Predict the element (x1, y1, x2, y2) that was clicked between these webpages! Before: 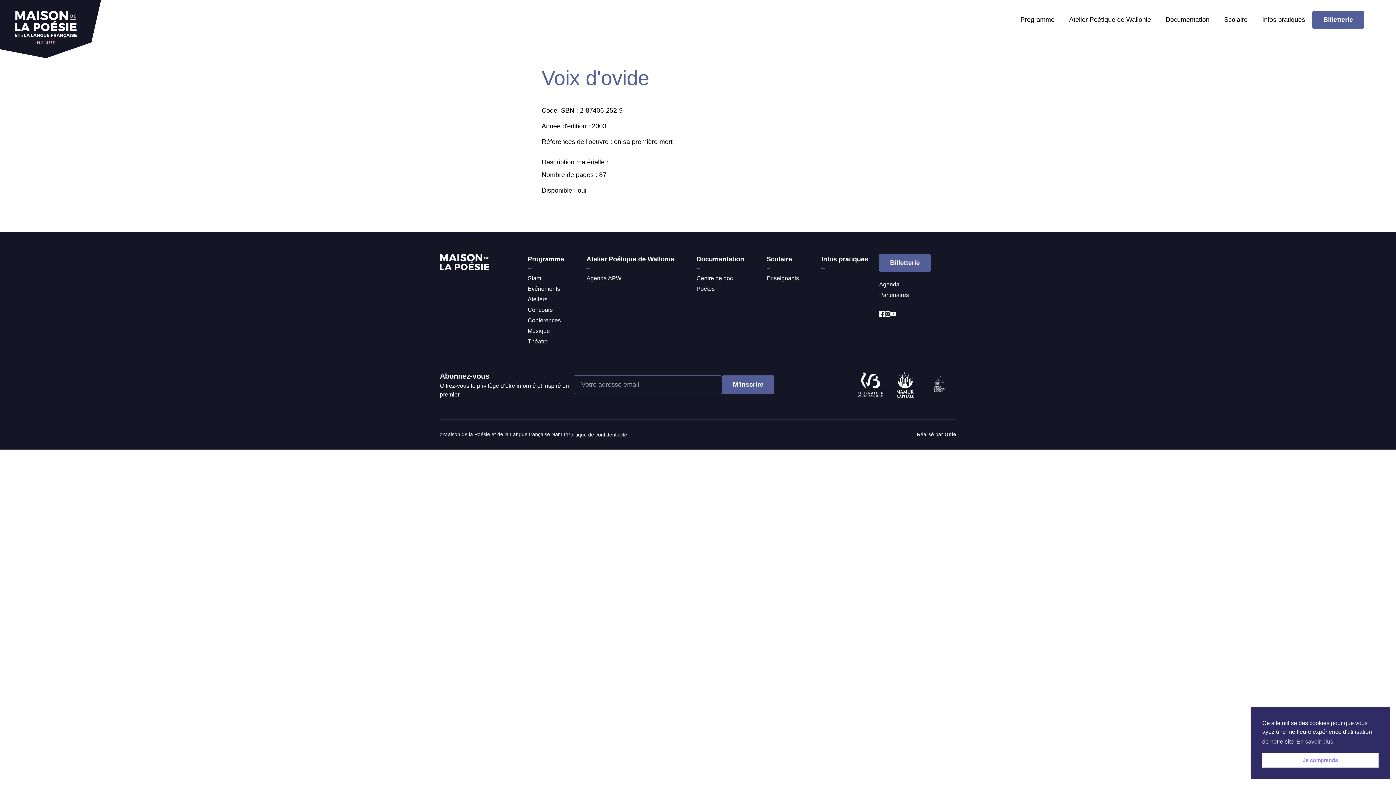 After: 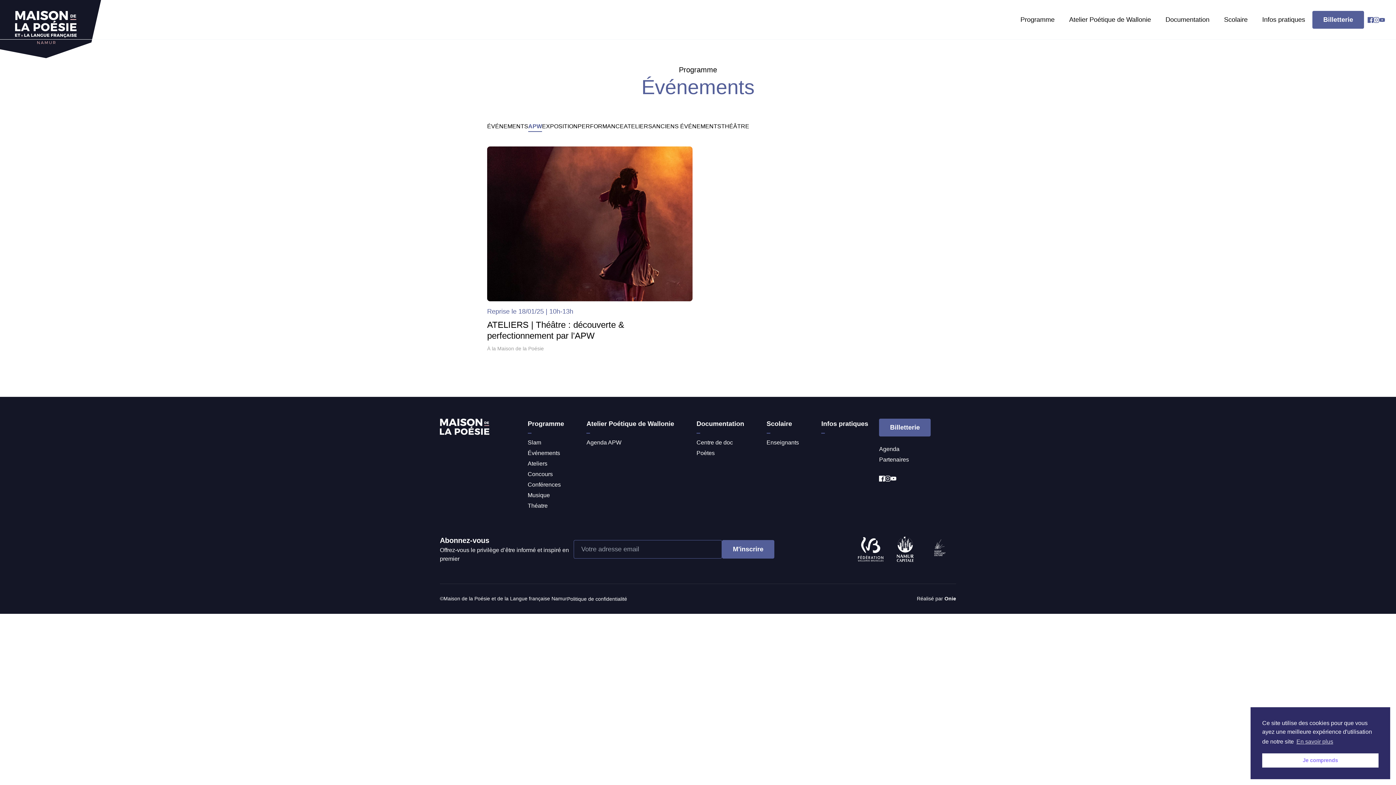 Action: bbox: (586, 275, 621, 281) label: Agenda APW